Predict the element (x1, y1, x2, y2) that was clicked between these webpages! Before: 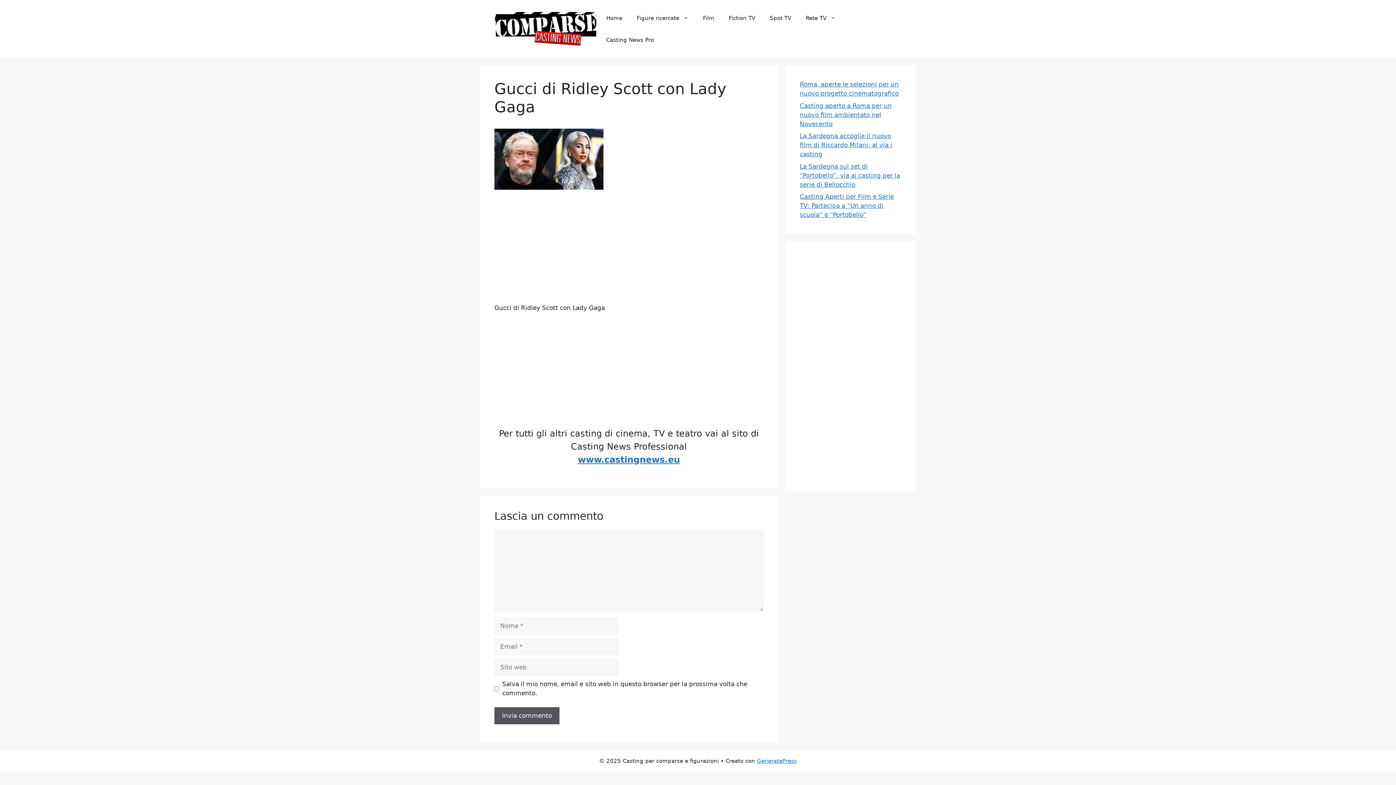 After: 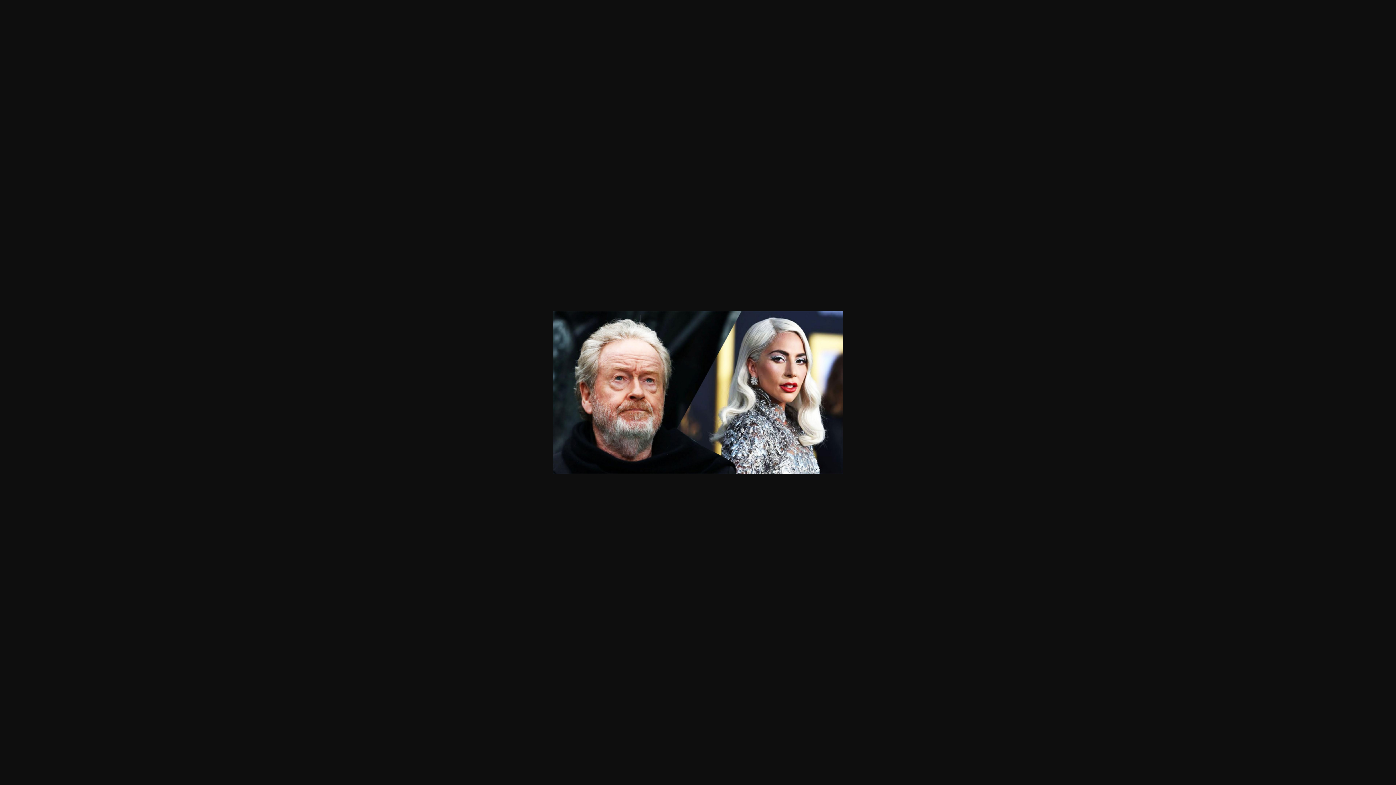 Action: bbox: (494, 184, 603, 191)